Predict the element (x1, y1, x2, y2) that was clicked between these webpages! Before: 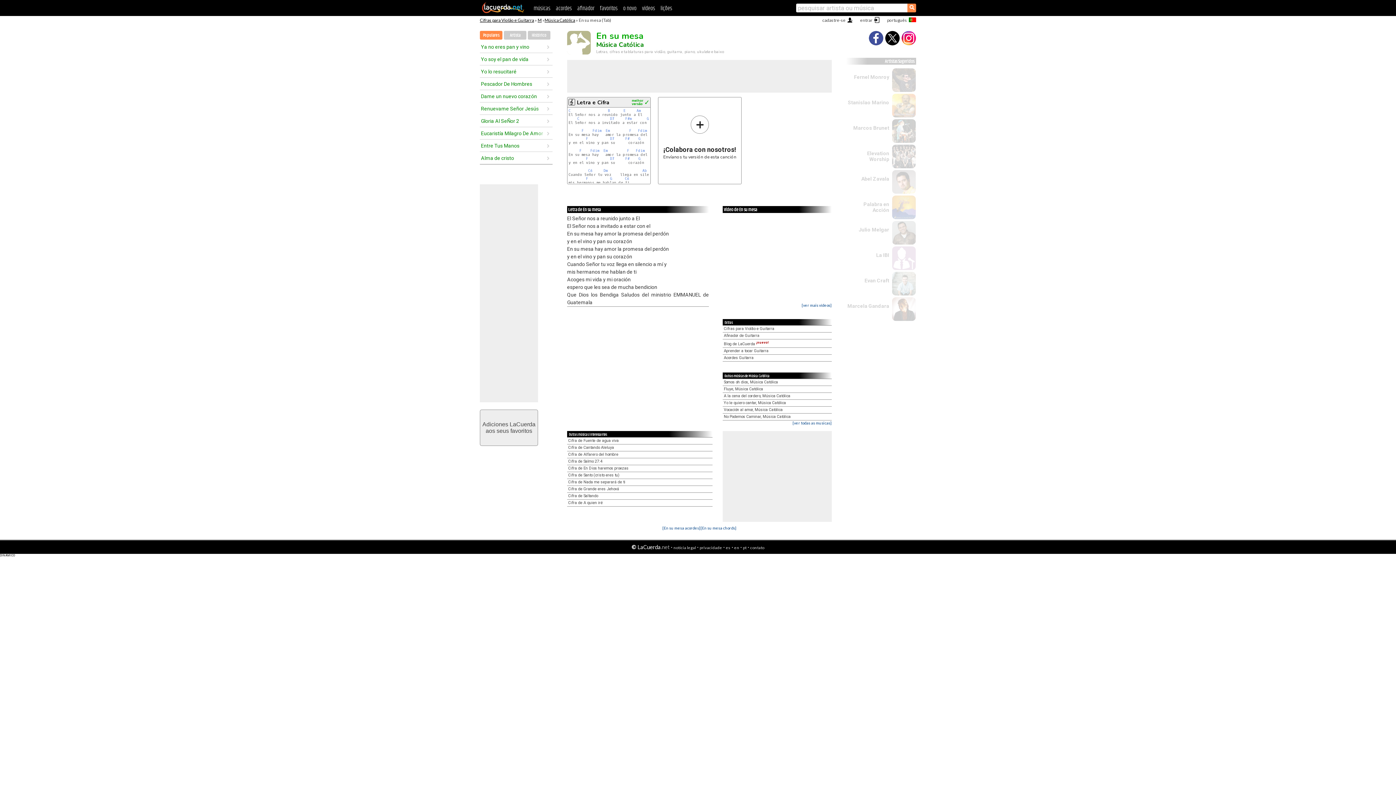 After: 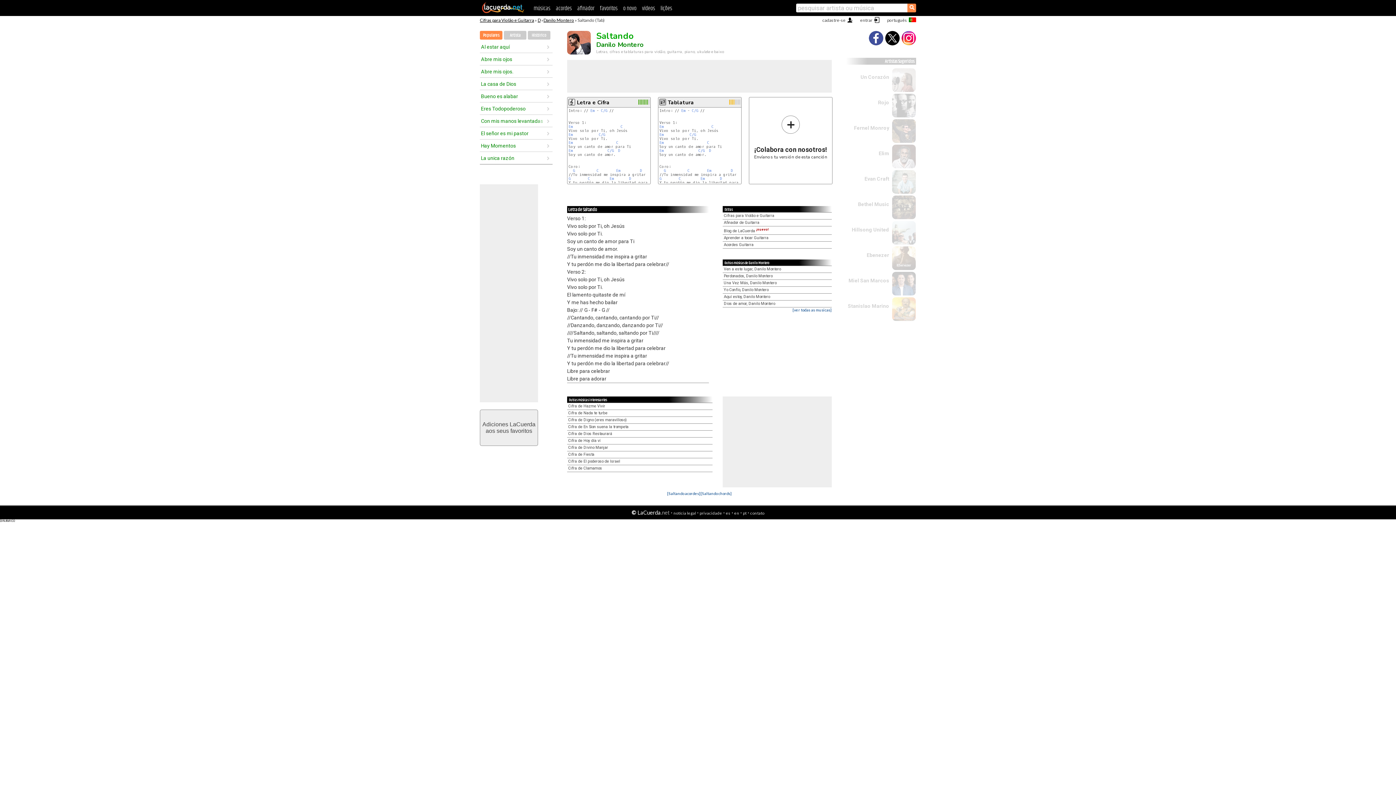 Action: label: Cifra de Saltando bbox: (568, 493, 598, 498)